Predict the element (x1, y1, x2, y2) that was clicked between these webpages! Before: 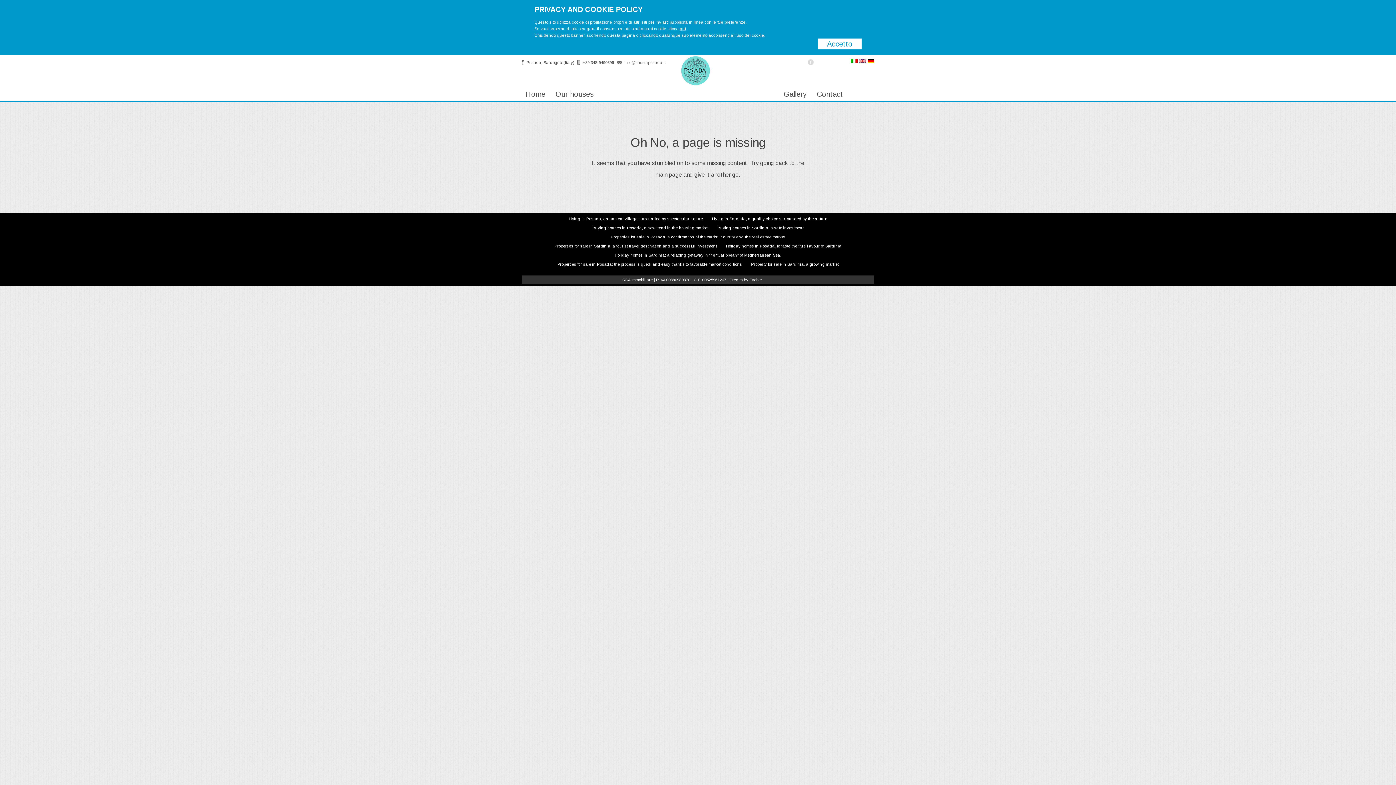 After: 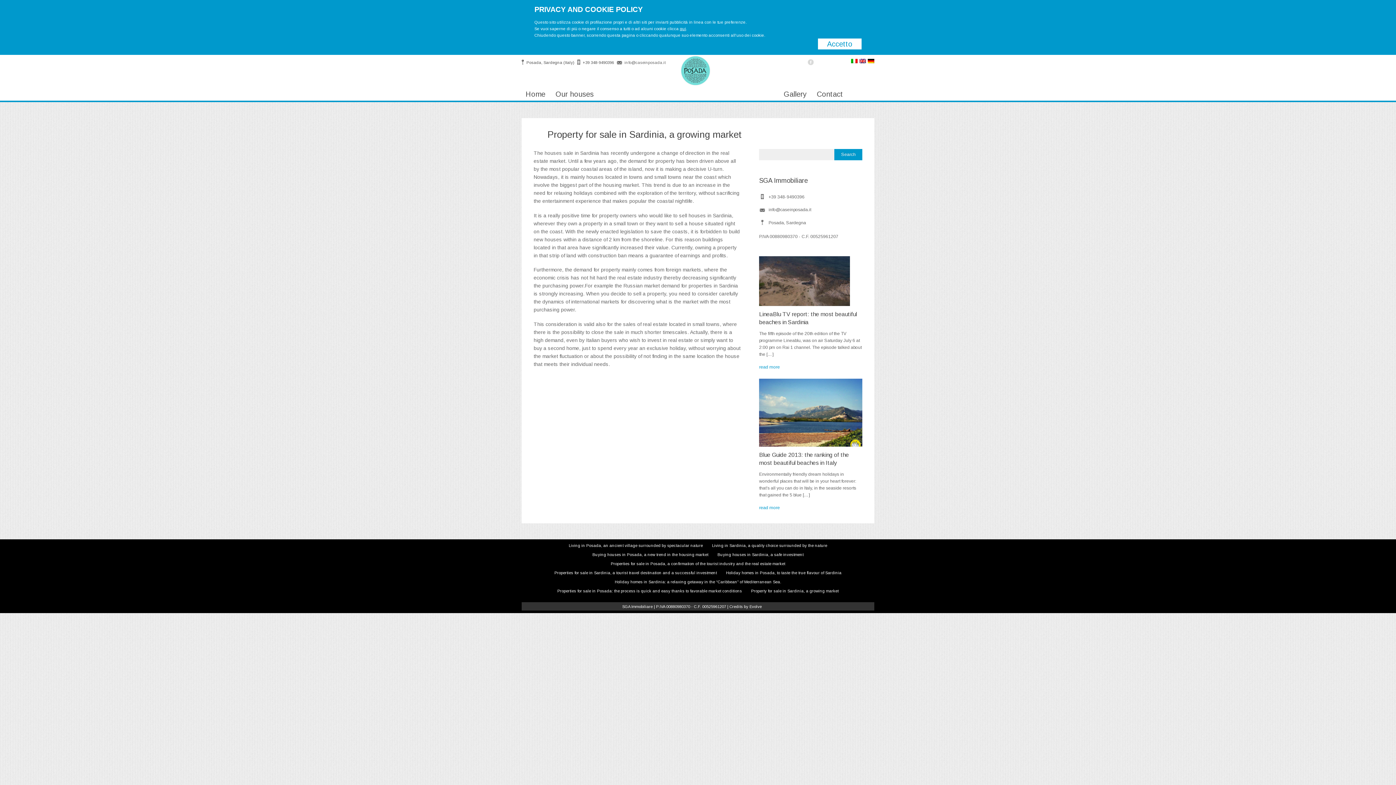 Action: label: Property for sale in Sardinia, a growing market bbox: (747, 259, 842, 268)